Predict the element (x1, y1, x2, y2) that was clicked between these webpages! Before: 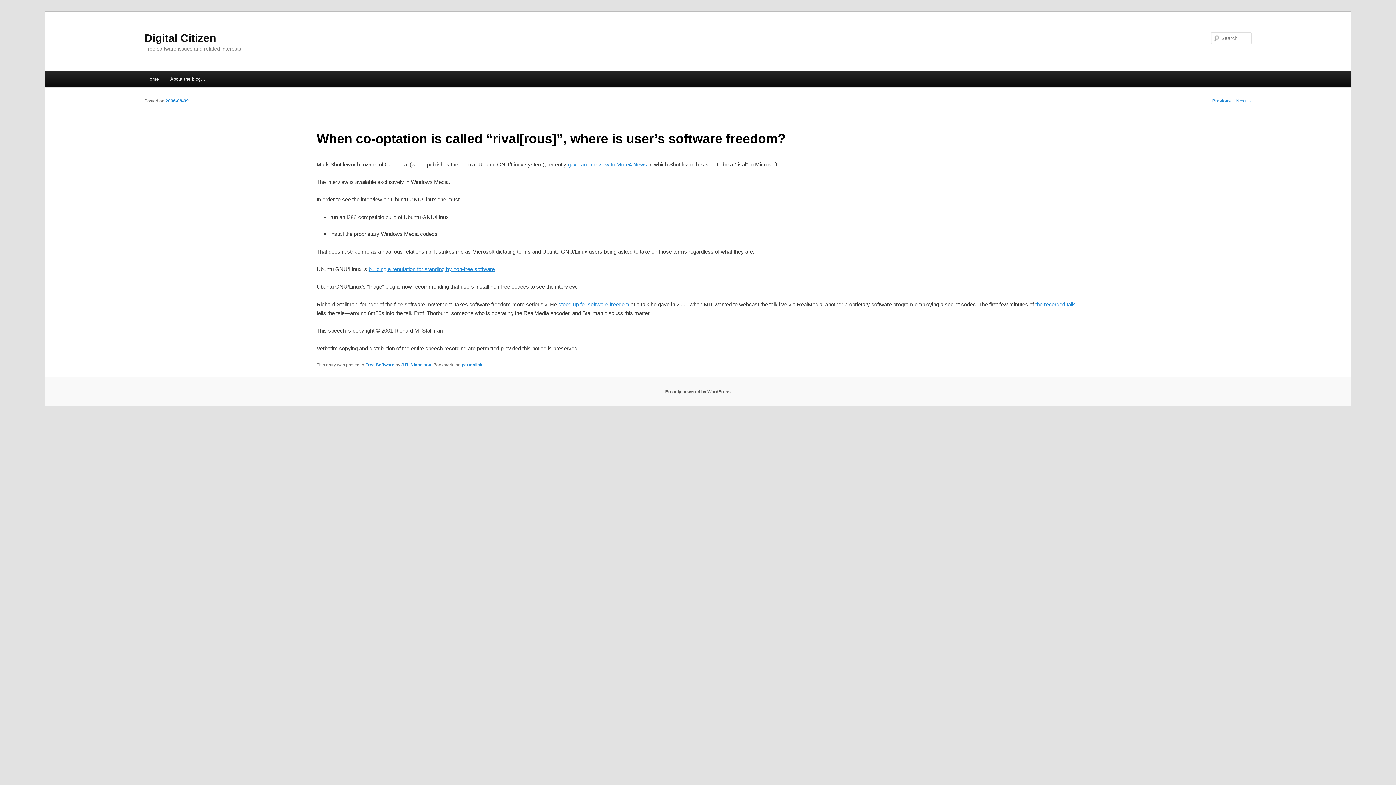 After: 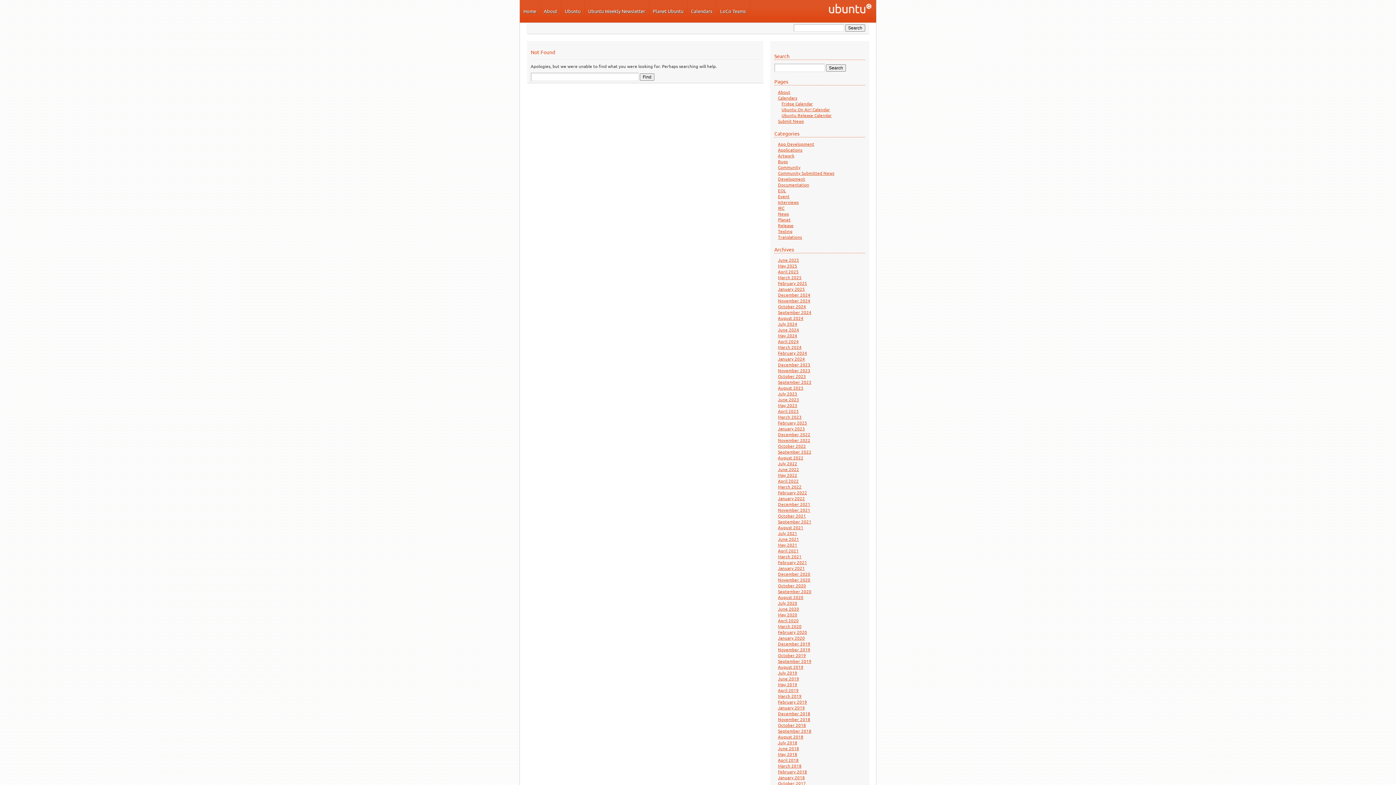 Action: bbox: (567, 161, 647, 167) label: gave an interview to More4 News